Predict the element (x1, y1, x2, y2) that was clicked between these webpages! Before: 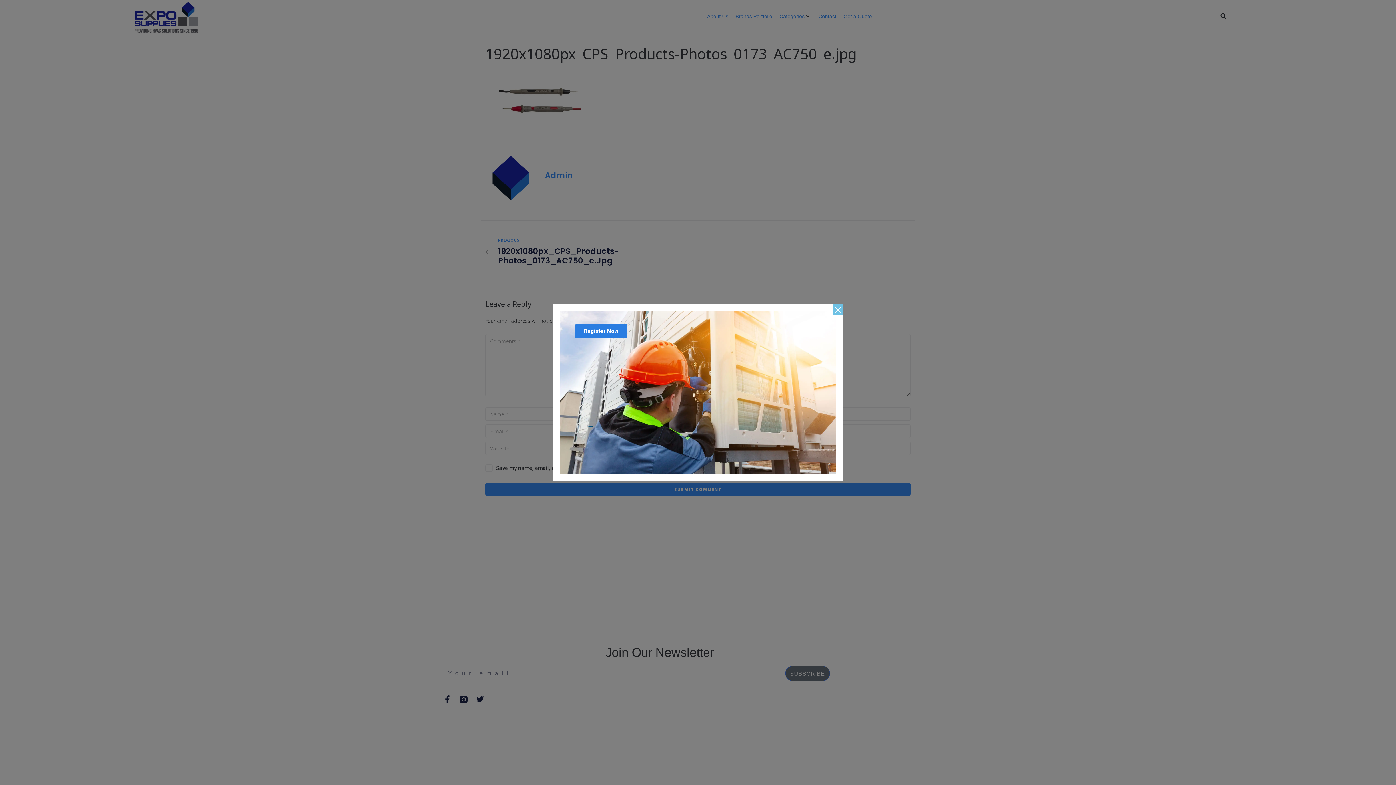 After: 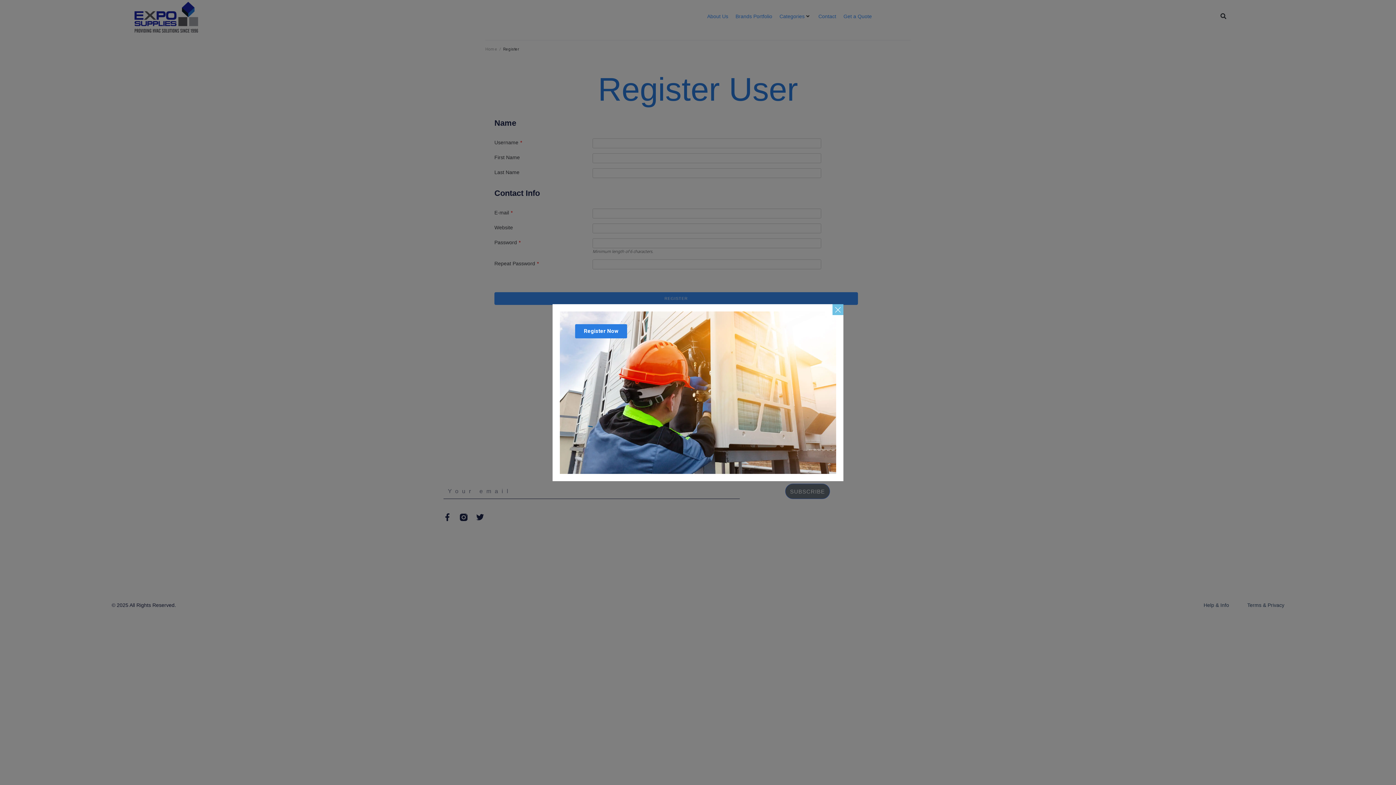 Action: label: Register Now bbox: (575, 324, 627, 338)